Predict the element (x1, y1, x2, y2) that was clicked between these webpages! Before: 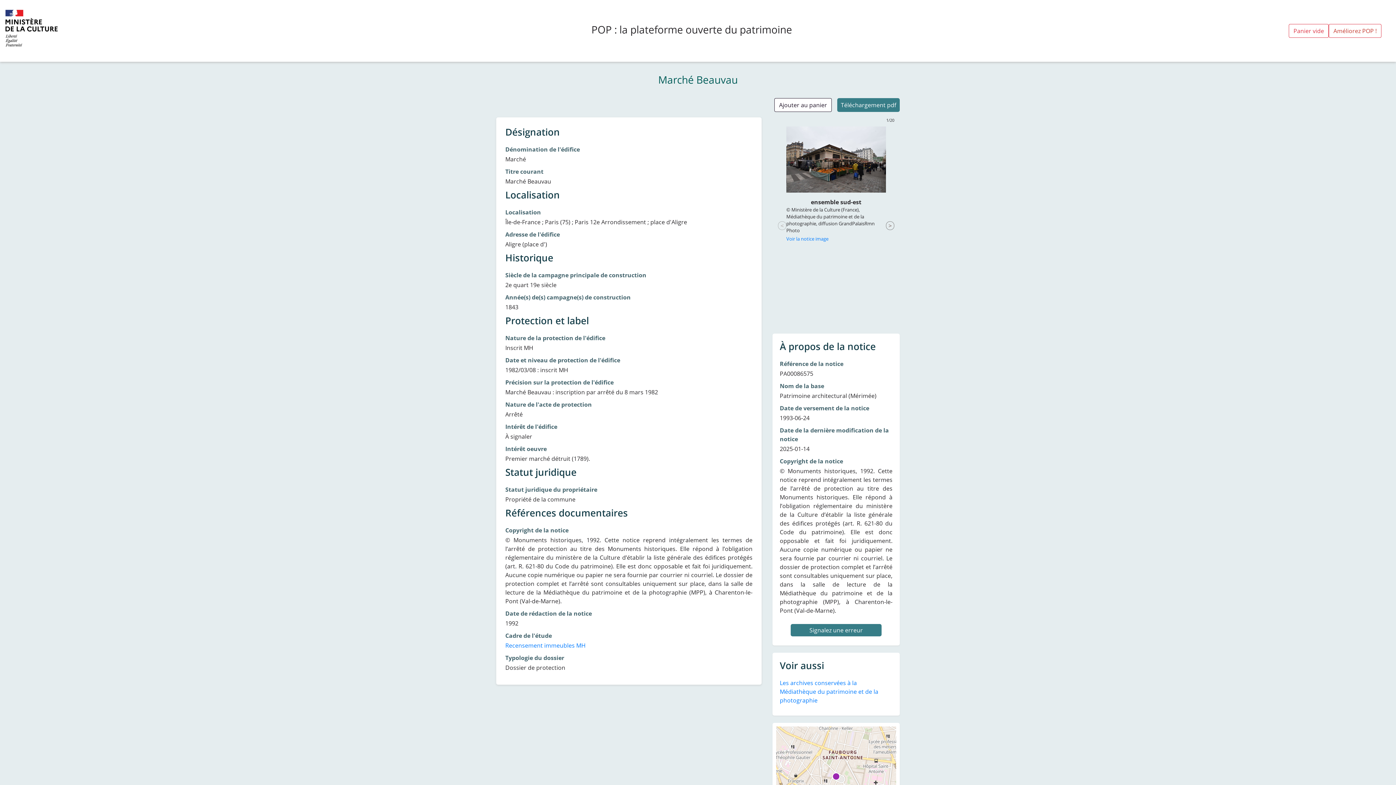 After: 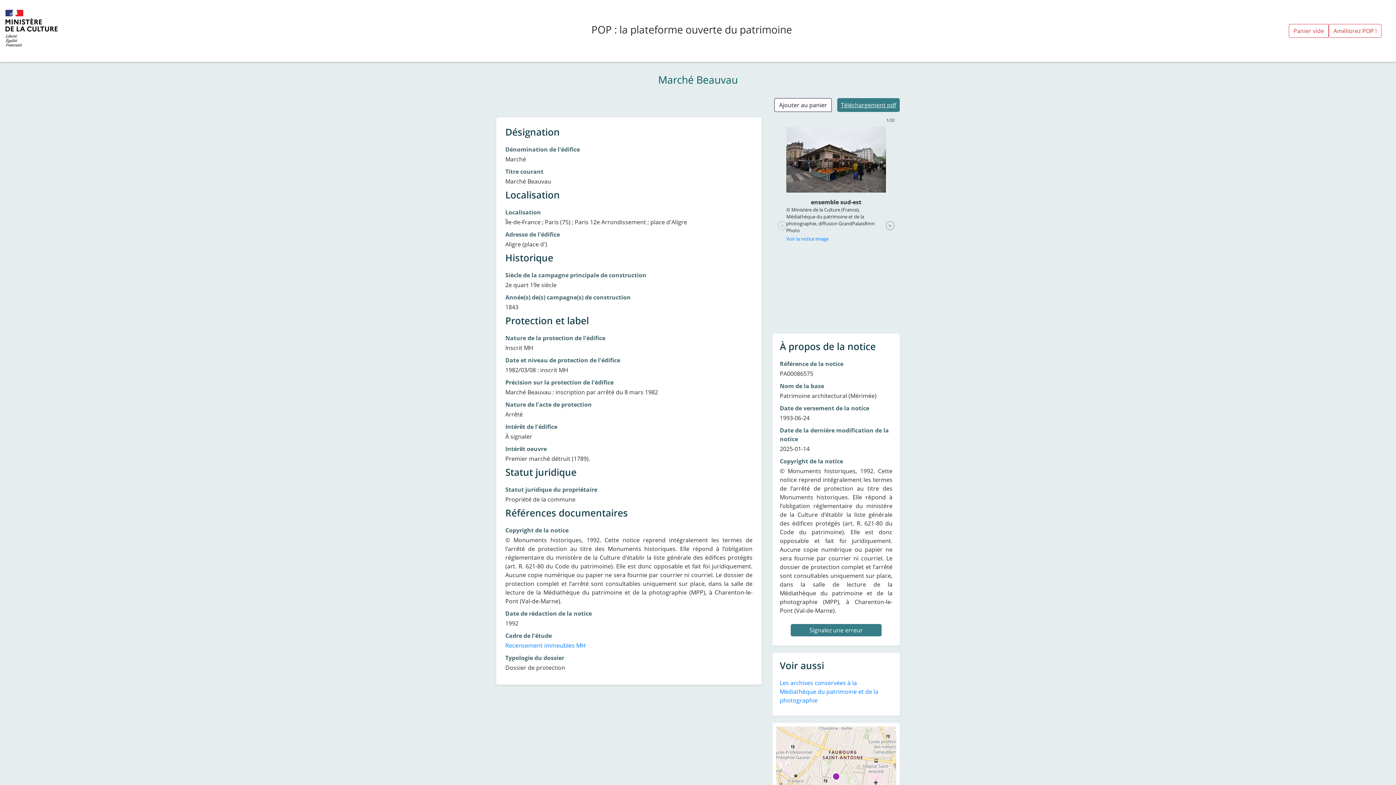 Action: label: Téléchargement pdf bbox: (837, 98, 900, 112)